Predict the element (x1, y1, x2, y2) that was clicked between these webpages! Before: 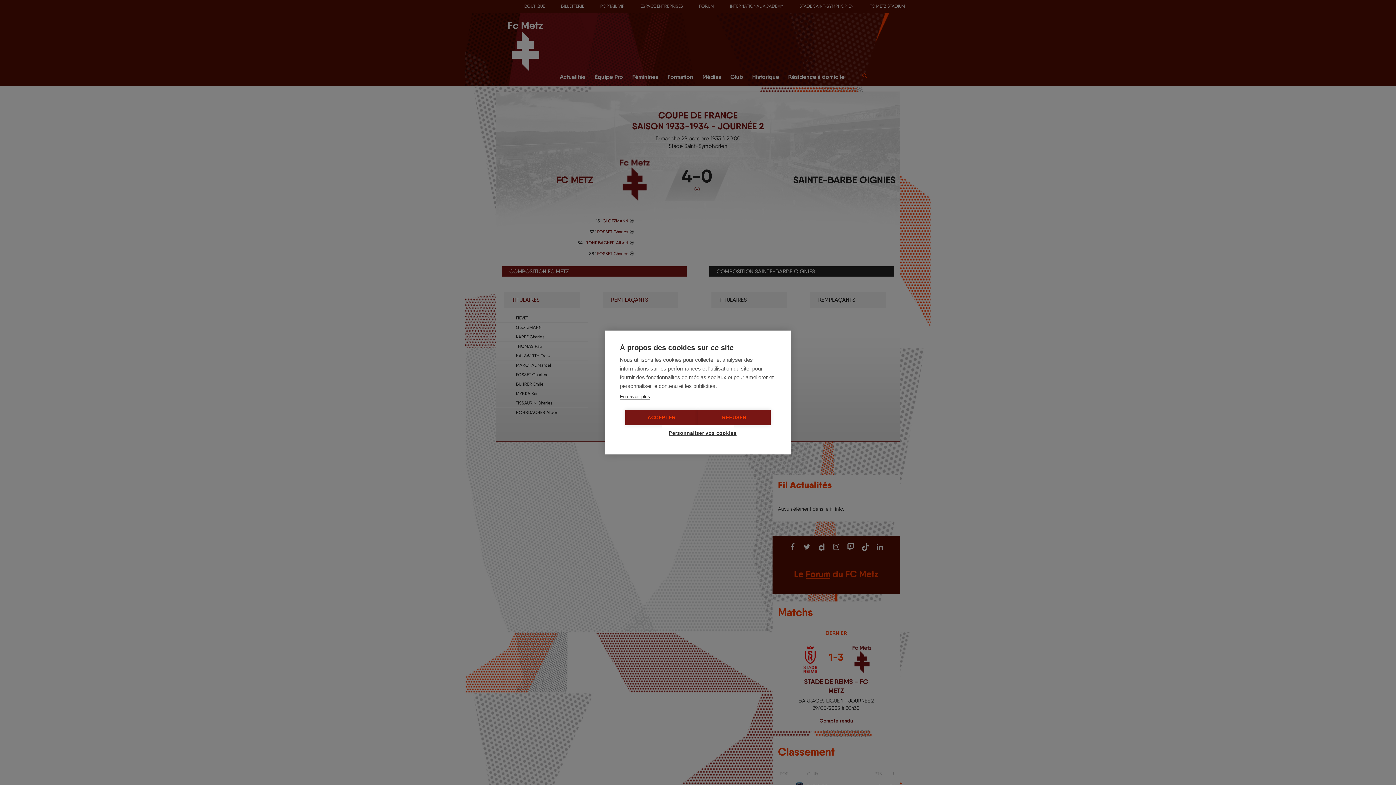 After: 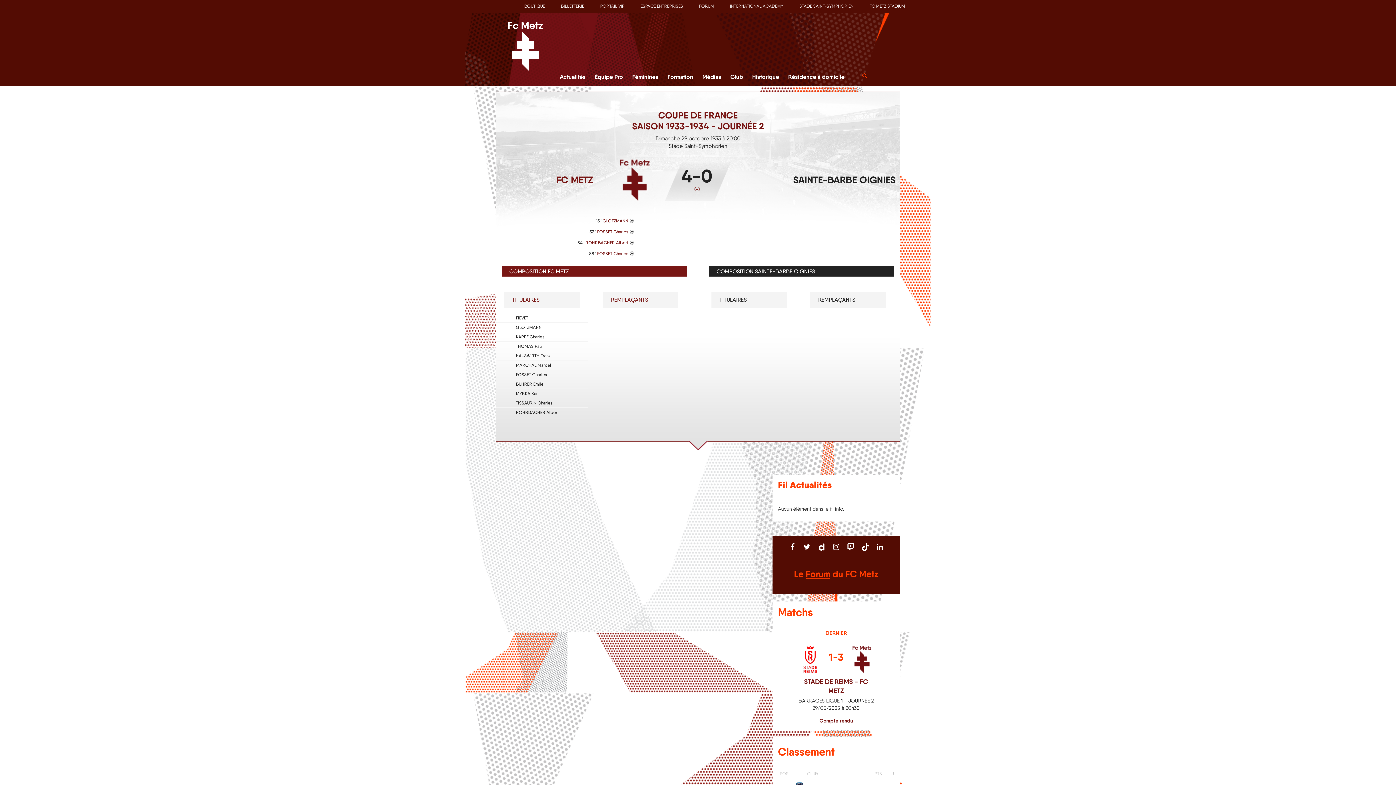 Action: bbox: (625, 410, 698, 425) label: ACCEPTER